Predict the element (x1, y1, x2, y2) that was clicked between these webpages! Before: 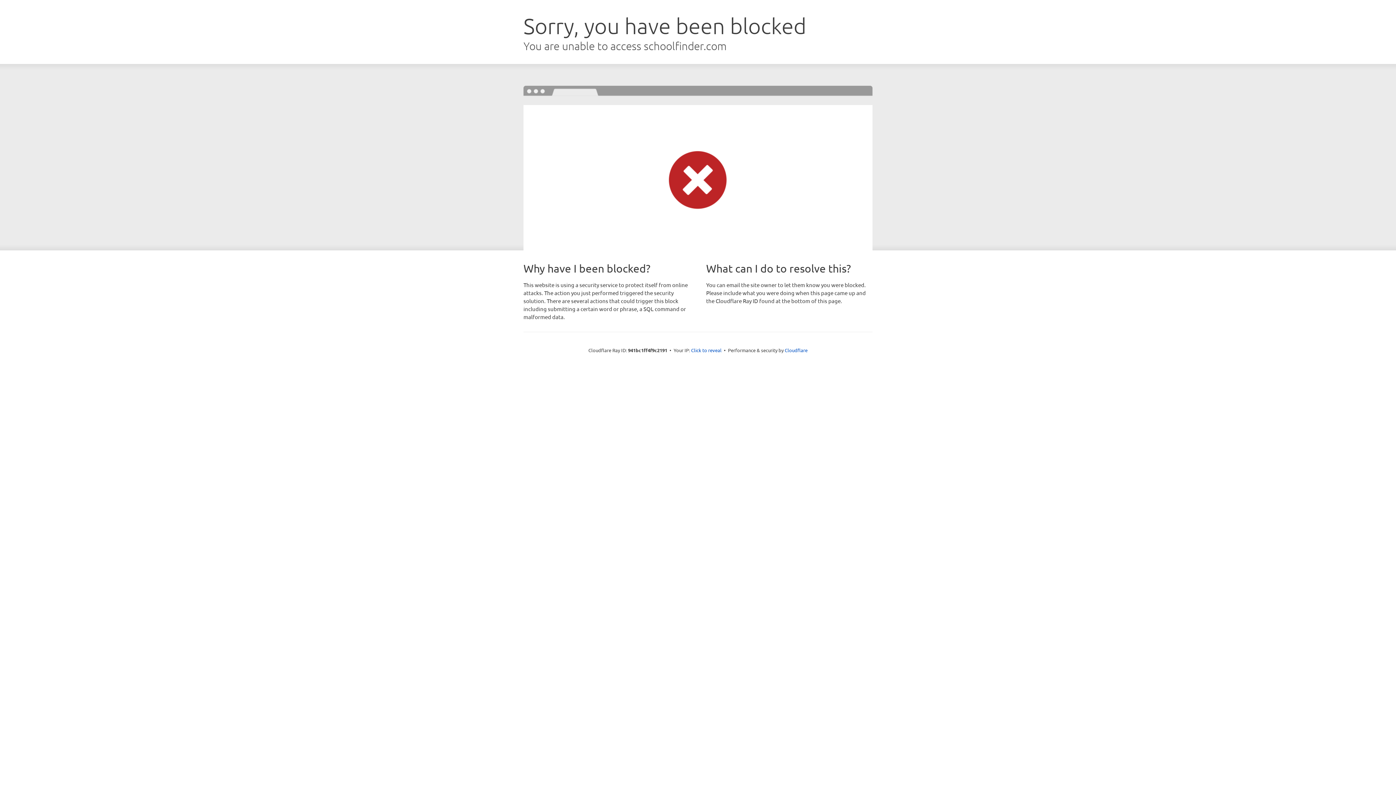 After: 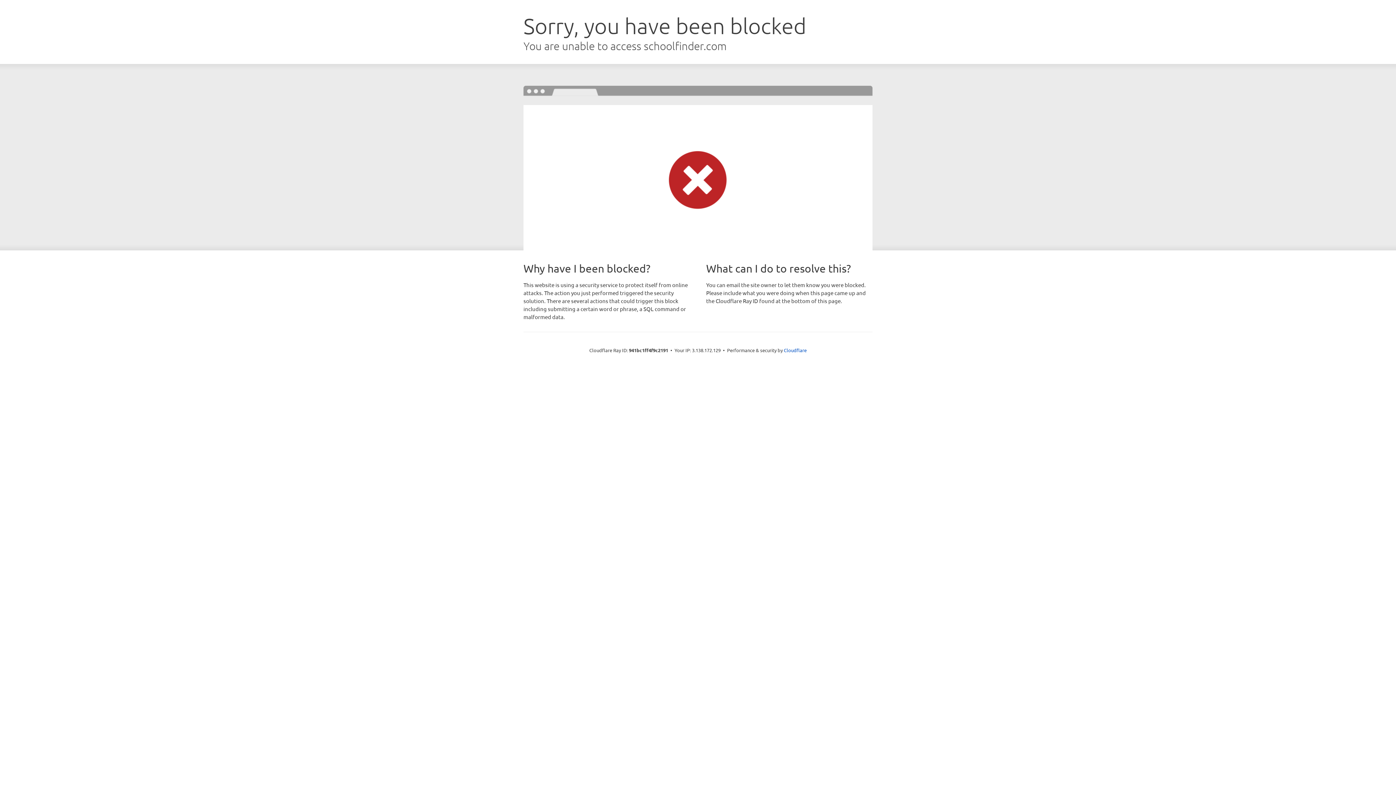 Action: label: Click to reveal bbox: (691, 346, 721, 353)